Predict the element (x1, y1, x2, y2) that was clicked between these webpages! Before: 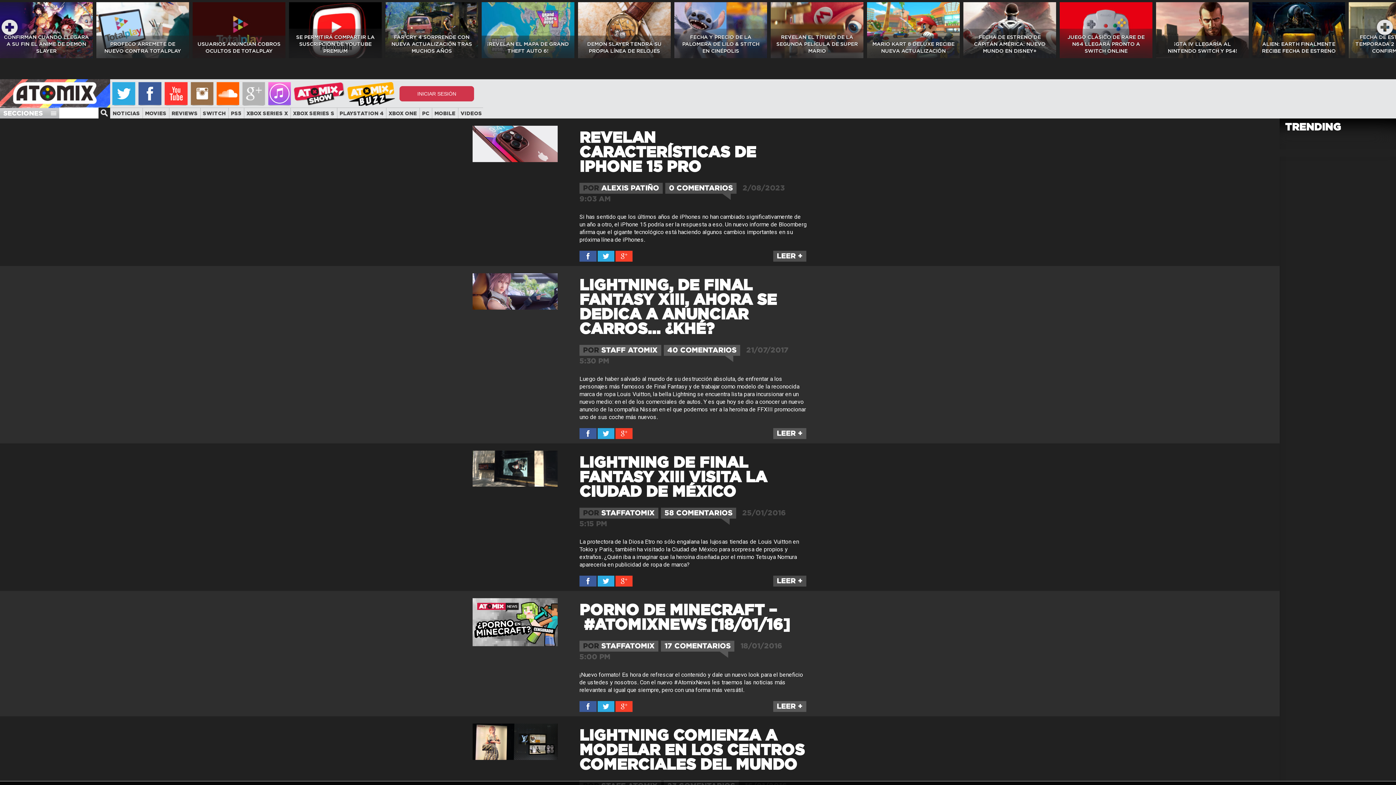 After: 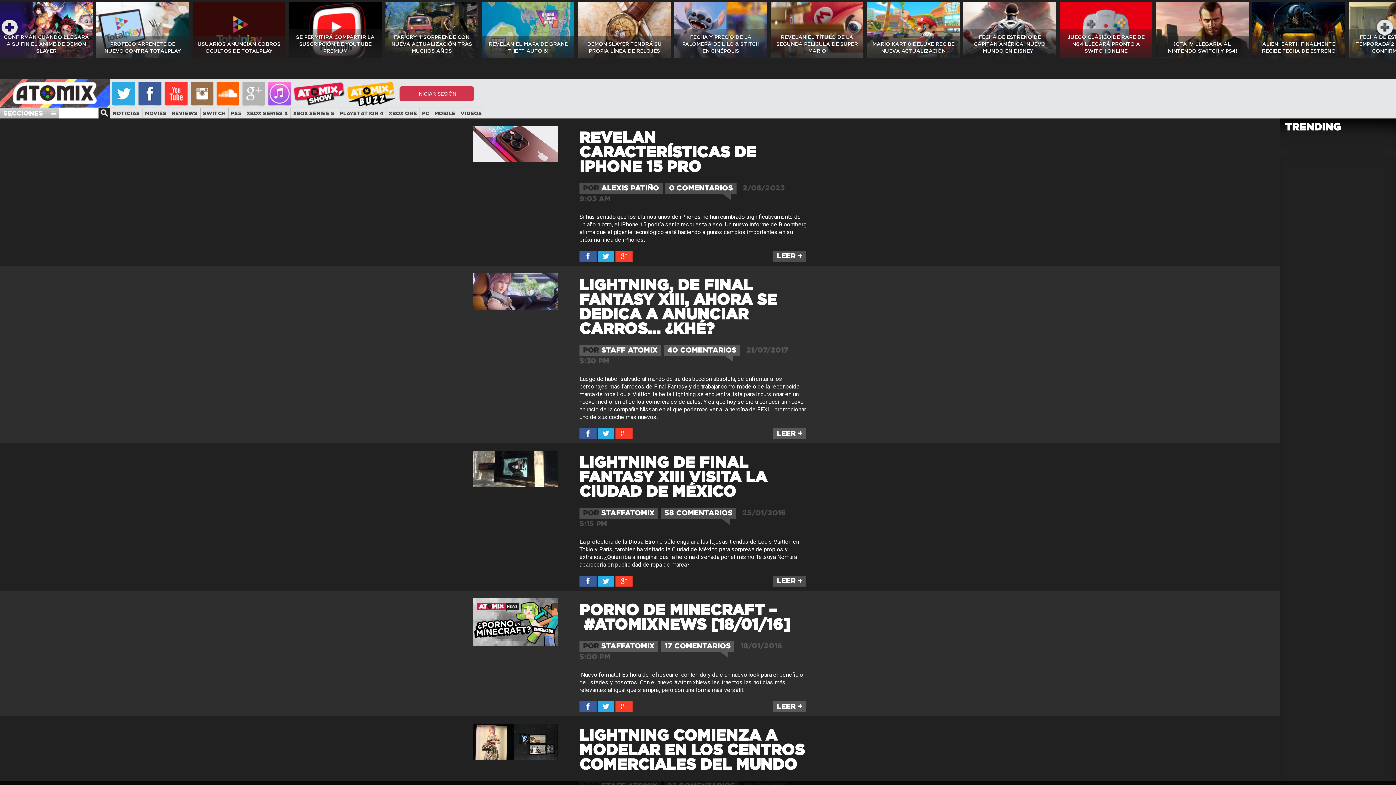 Action: bbox: (615, 707, 632, 713)